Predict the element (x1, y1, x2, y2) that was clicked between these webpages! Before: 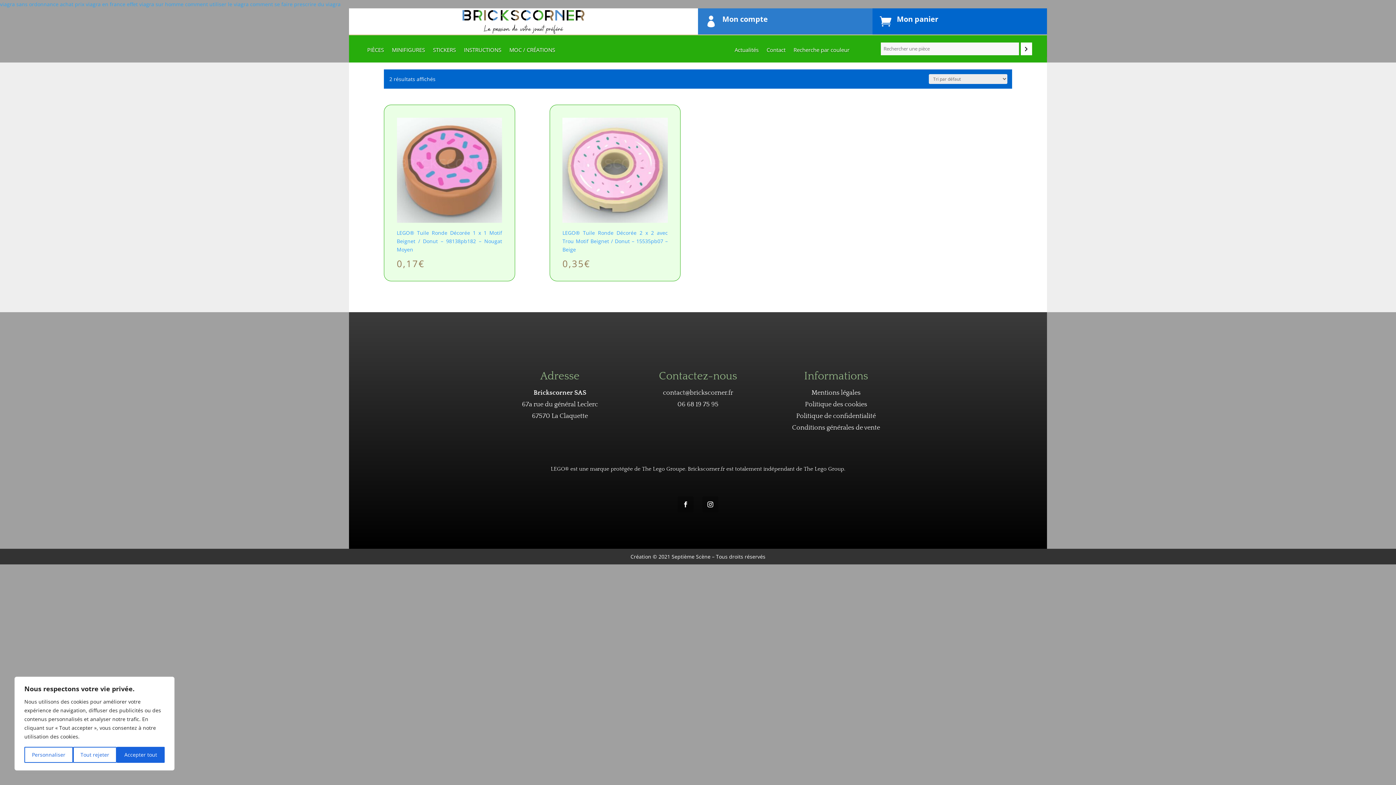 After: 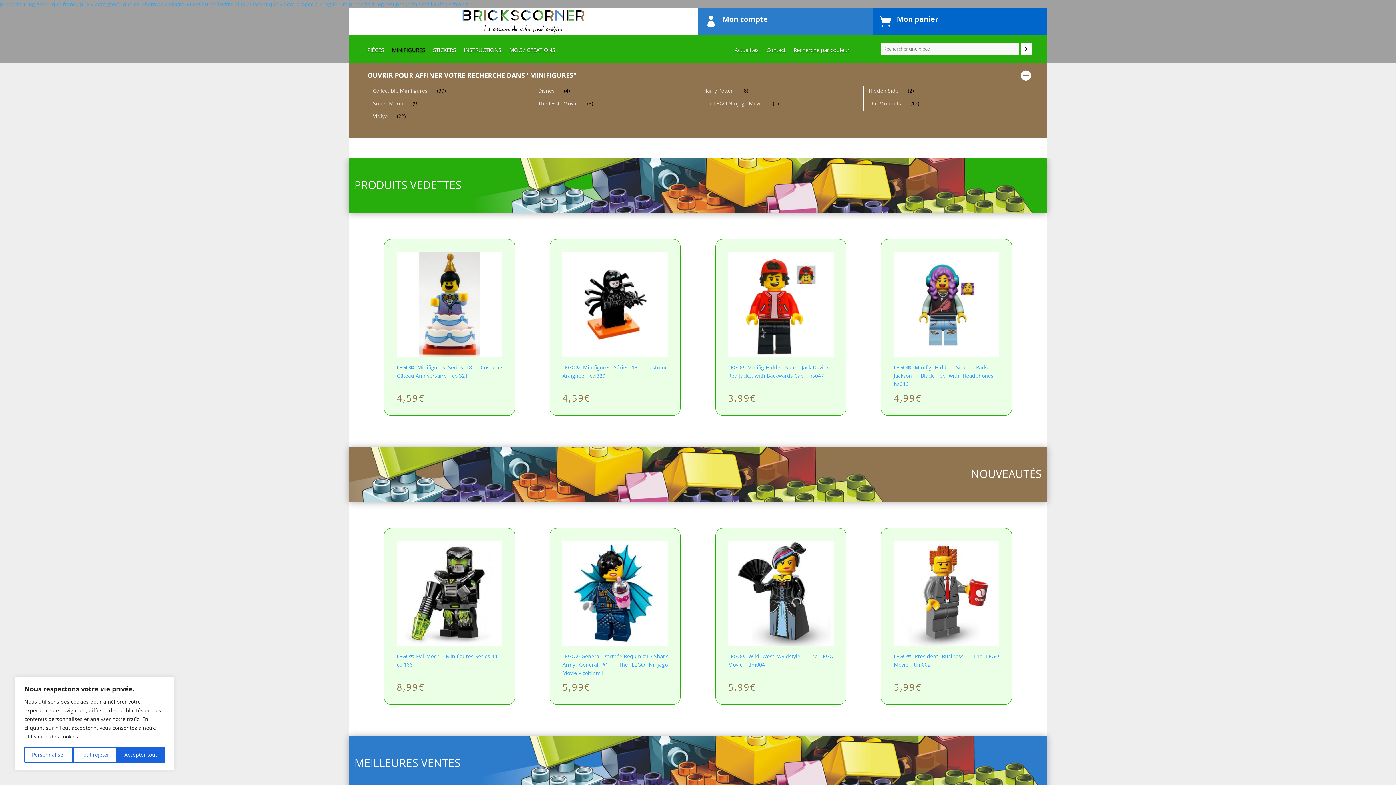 Action: bbox: (392, 47, 425, 55) label: MINIFIGURES